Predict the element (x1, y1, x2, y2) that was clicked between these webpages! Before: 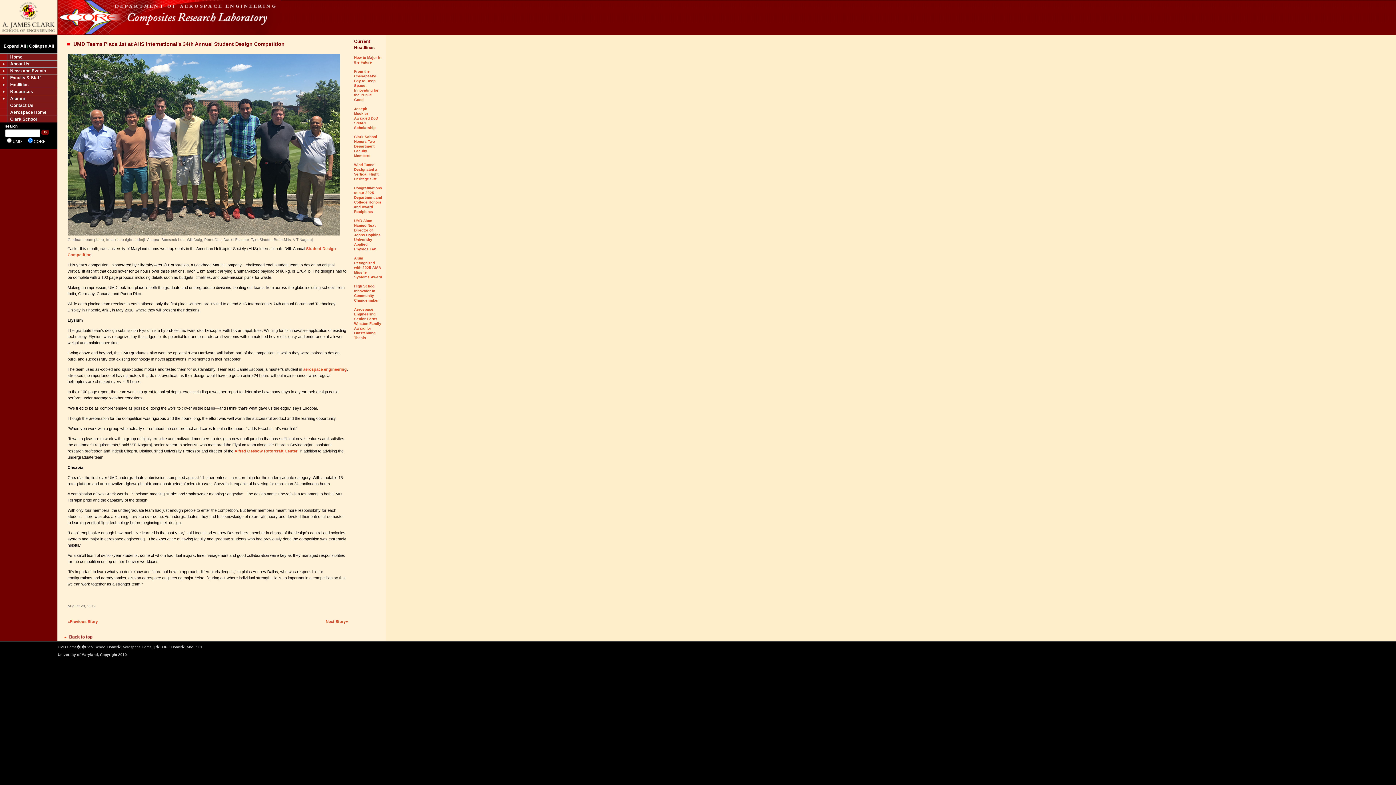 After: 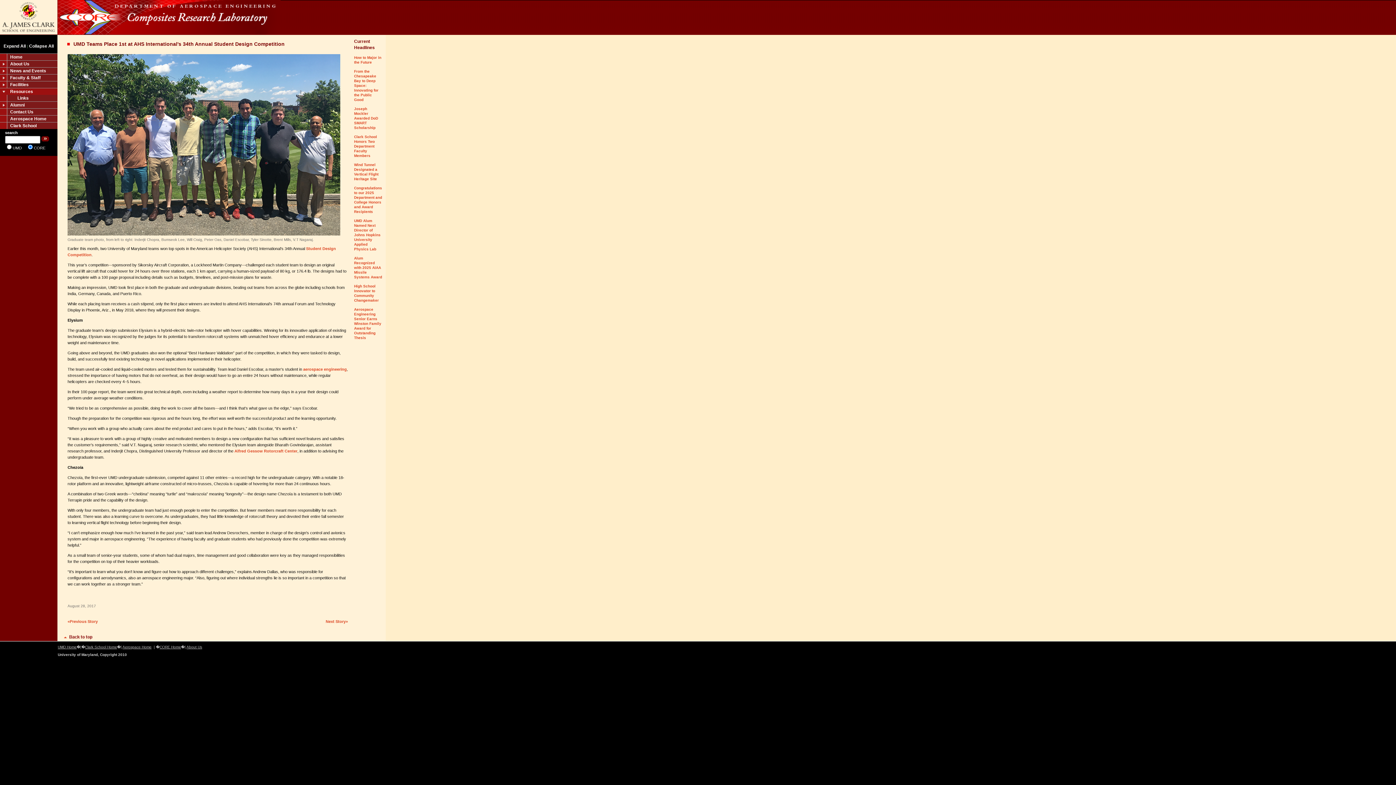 Action: bbox: (0, 88, 57, 94) label: Resources